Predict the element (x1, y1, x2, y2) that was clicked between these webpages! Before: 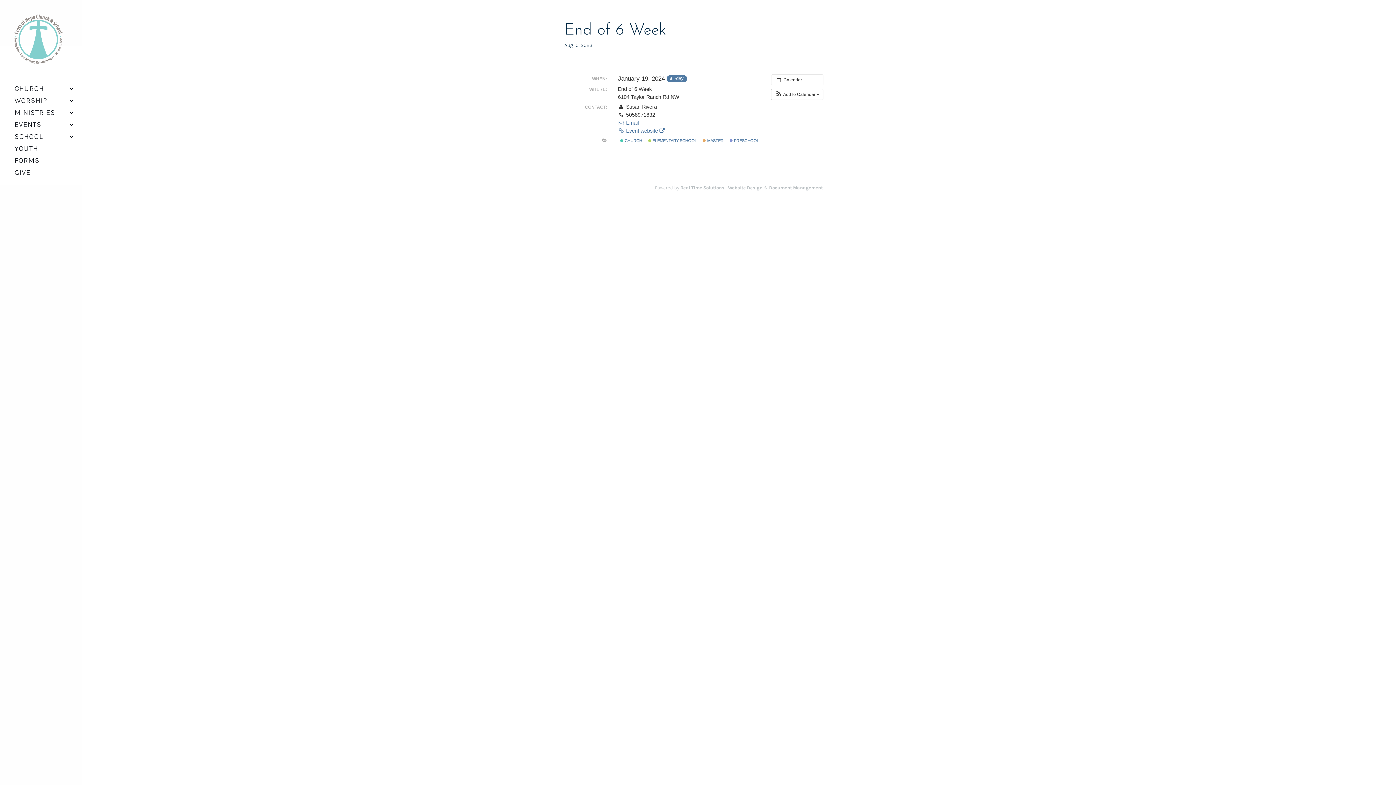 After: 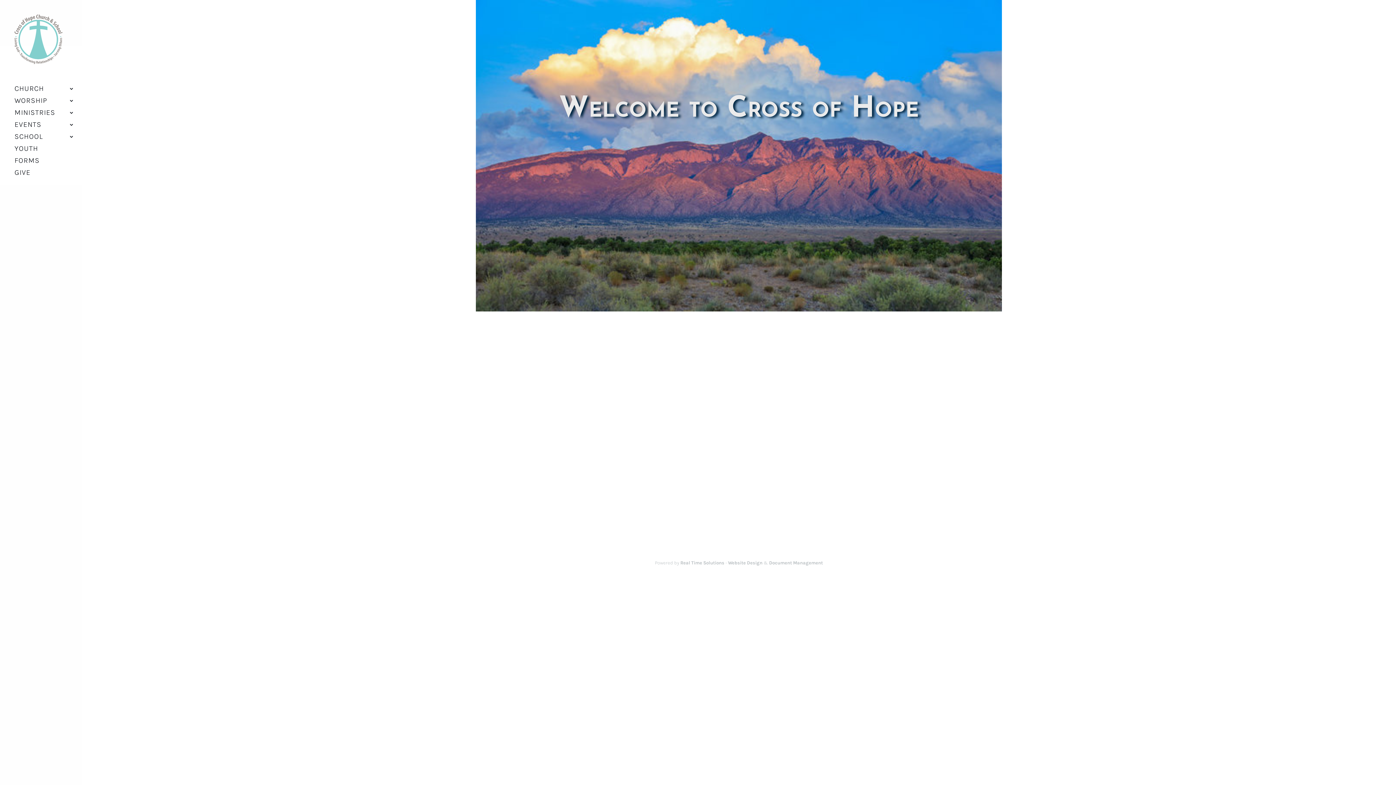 Action: bbox: (14, 39, 62, 48)